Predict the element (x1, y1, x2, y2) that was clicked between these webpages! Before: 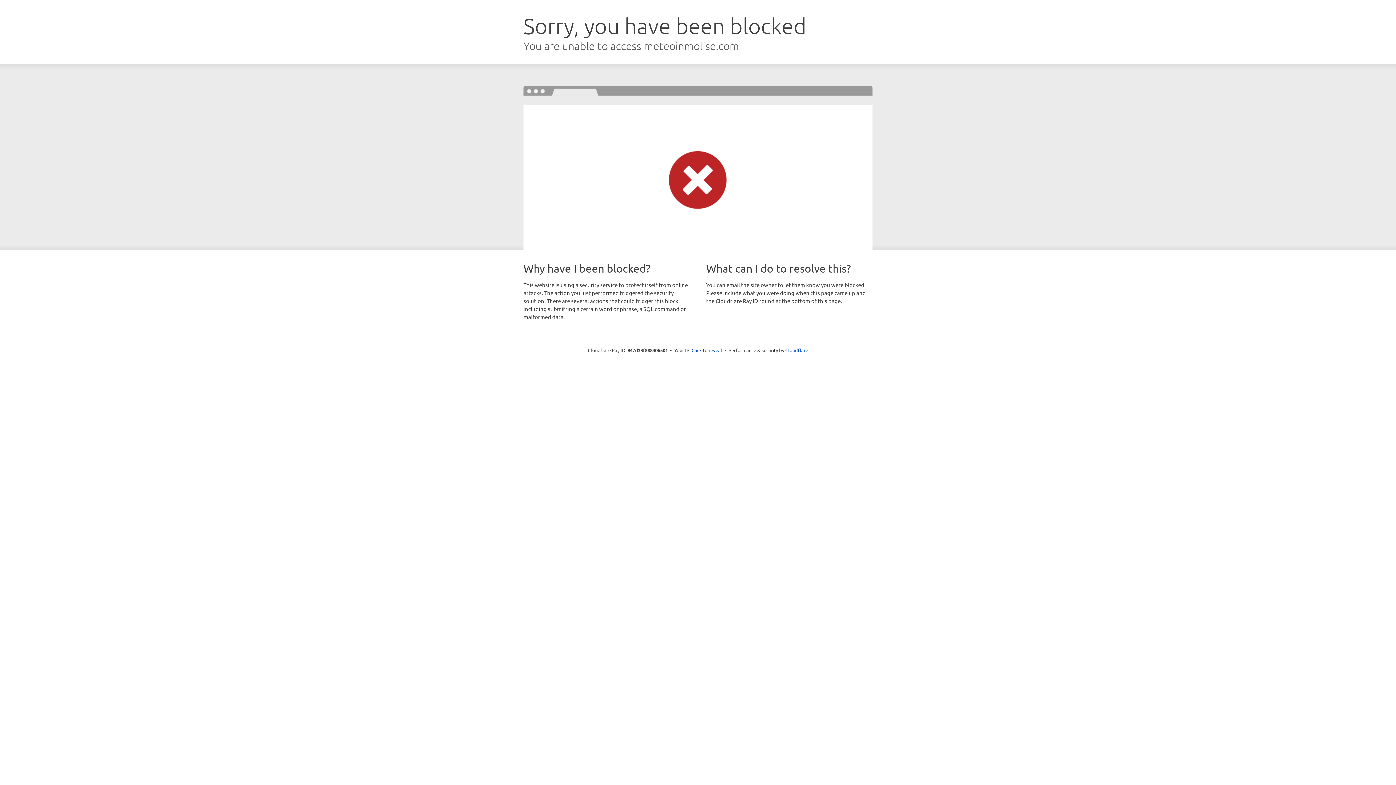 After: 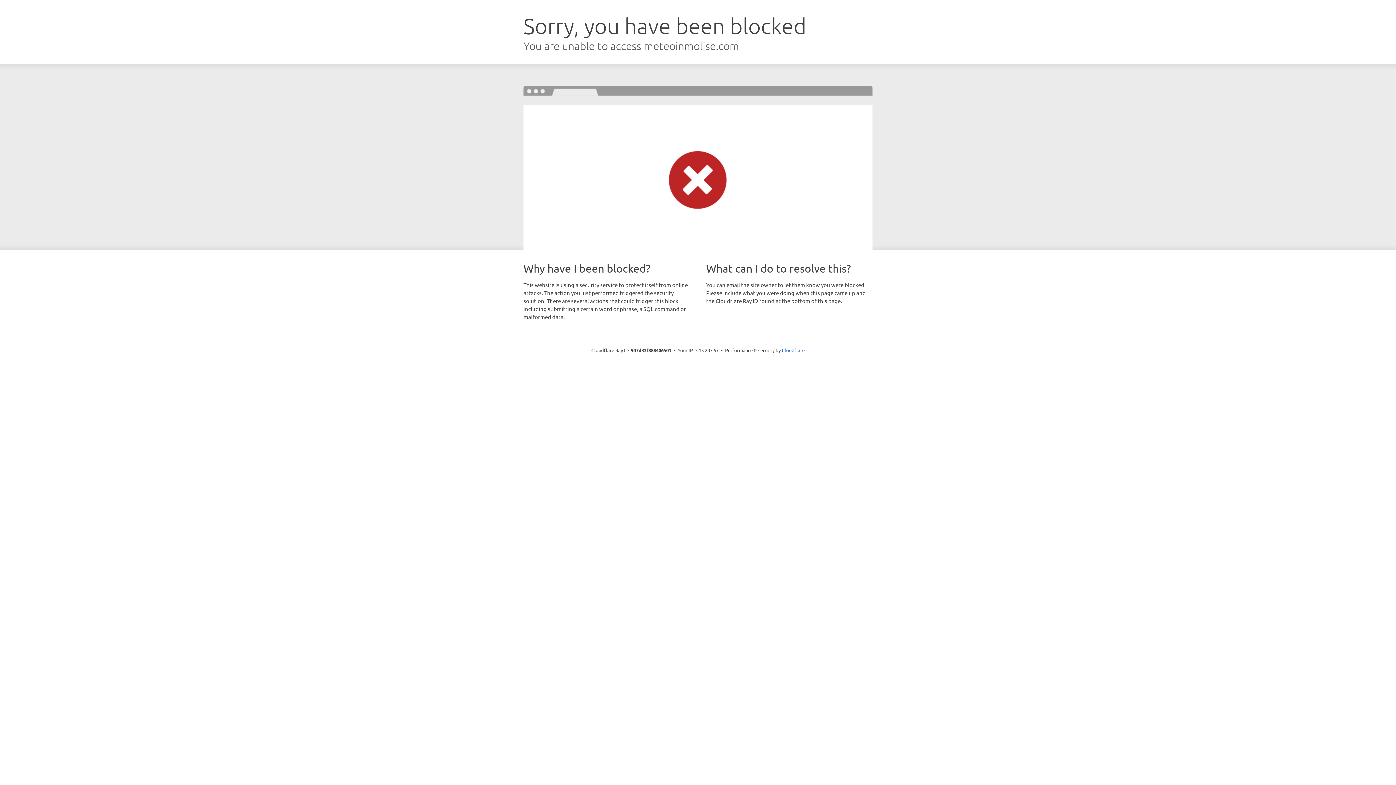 Action: bbox: (691, 346, 722, 353) label: Click to reveal